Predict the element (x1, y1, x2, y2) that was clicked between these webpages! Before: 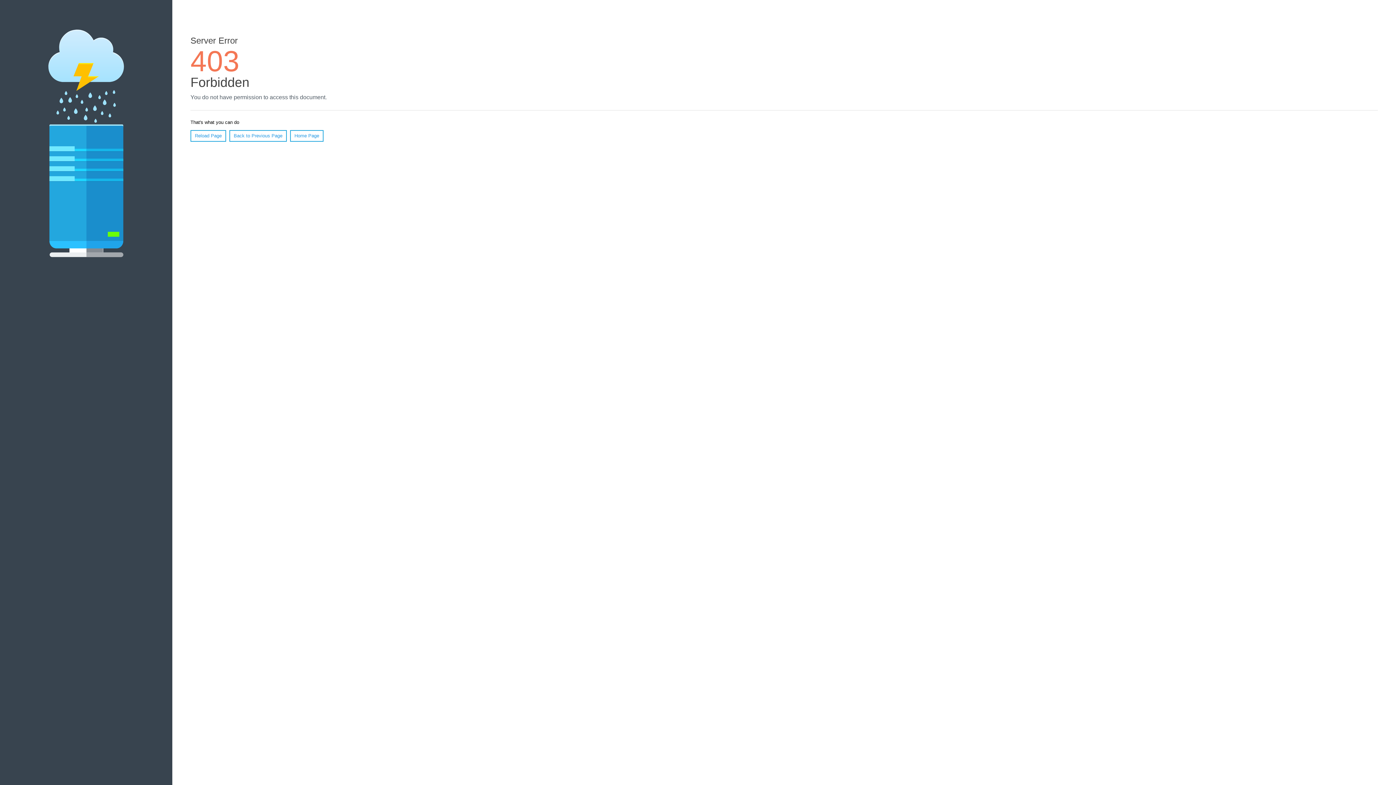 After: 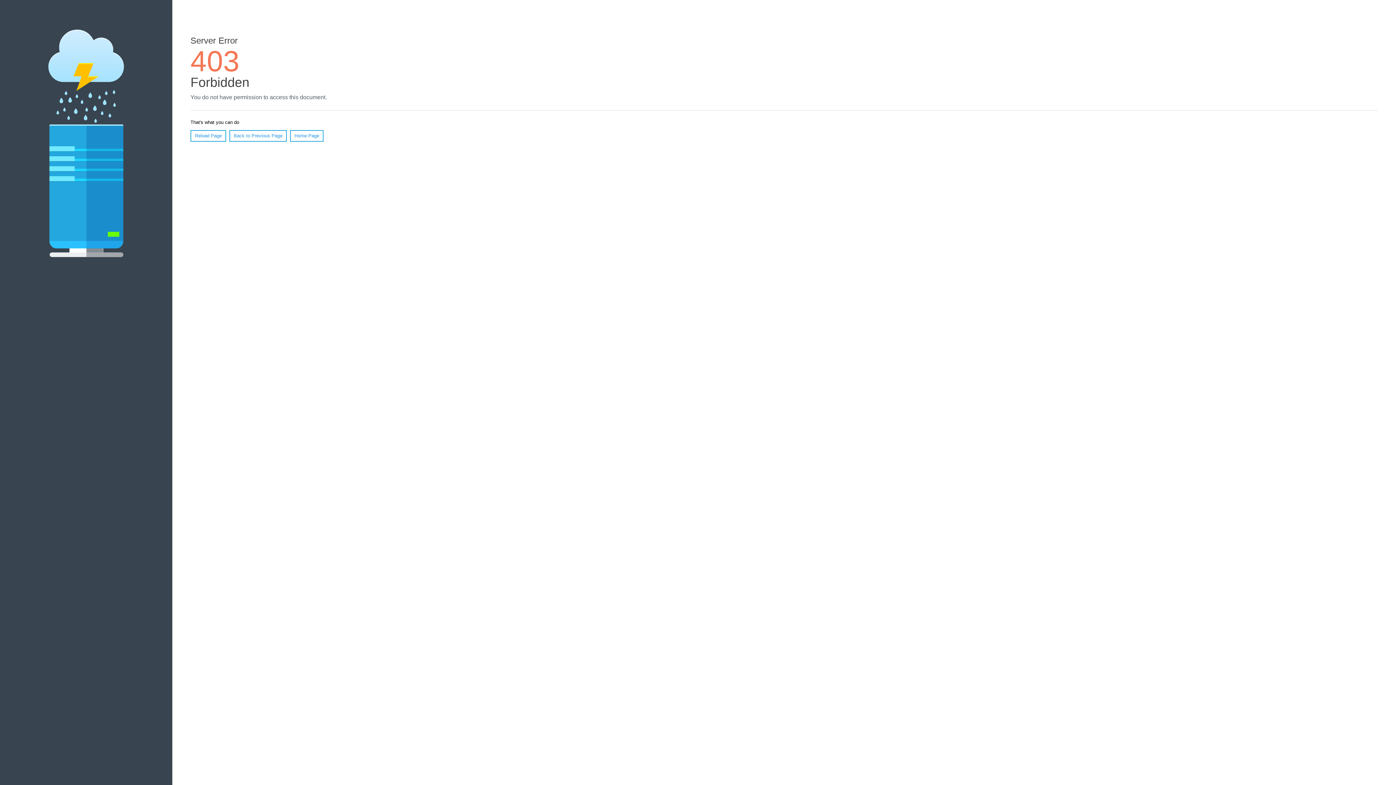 Action: bbox: (290, 130, 323, 141) label: Home Page